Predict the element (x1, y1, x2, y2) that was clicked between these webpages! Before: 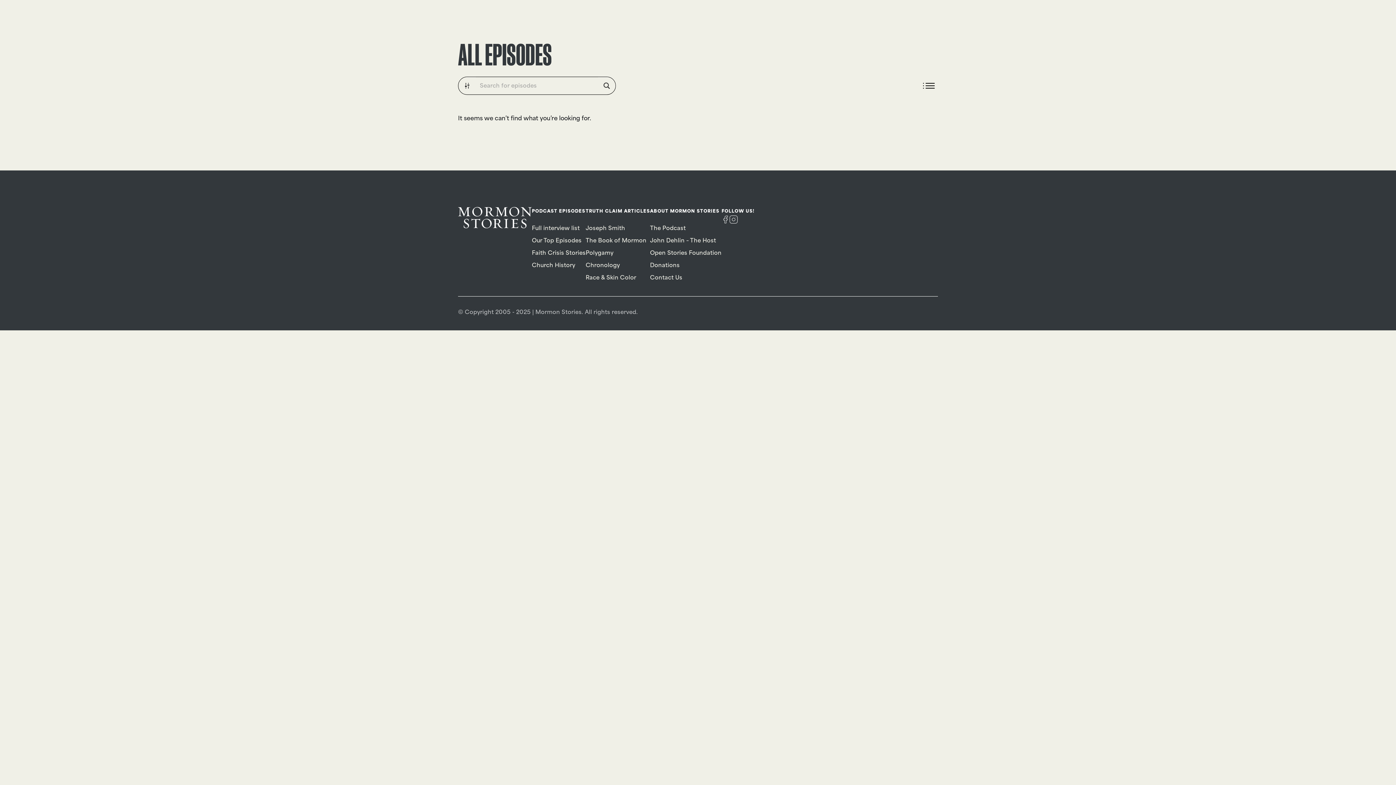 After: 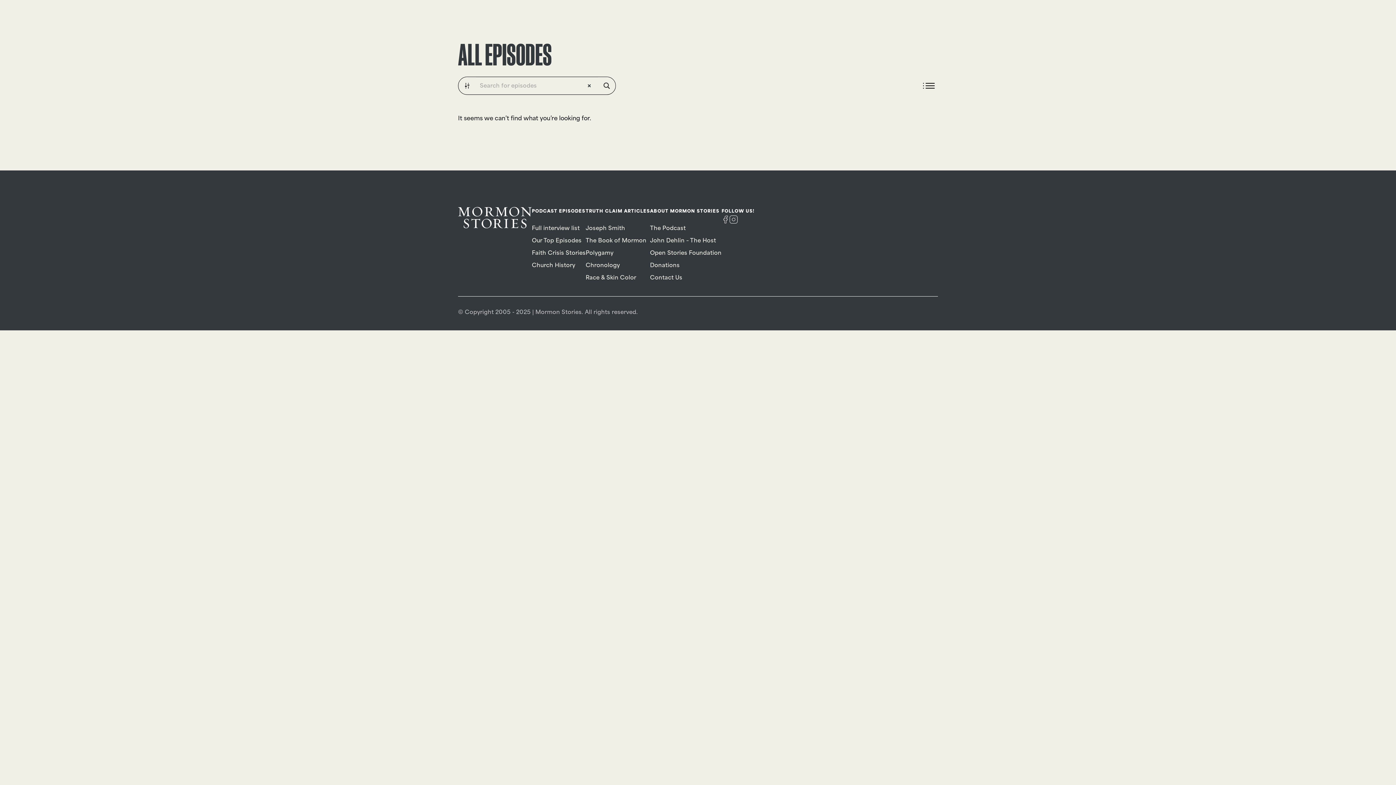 Action: label: Search magnifier button bbox: (598, 77, 615, 94)